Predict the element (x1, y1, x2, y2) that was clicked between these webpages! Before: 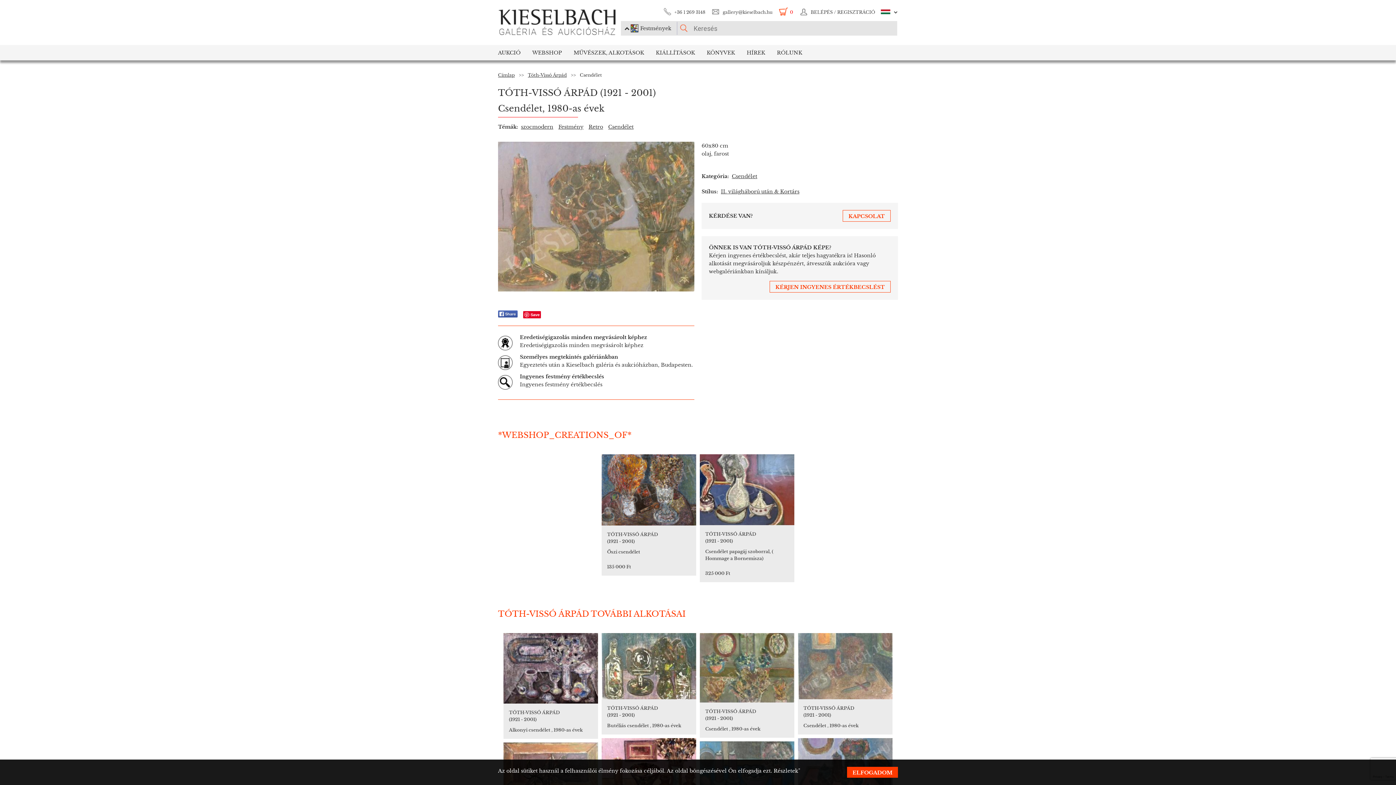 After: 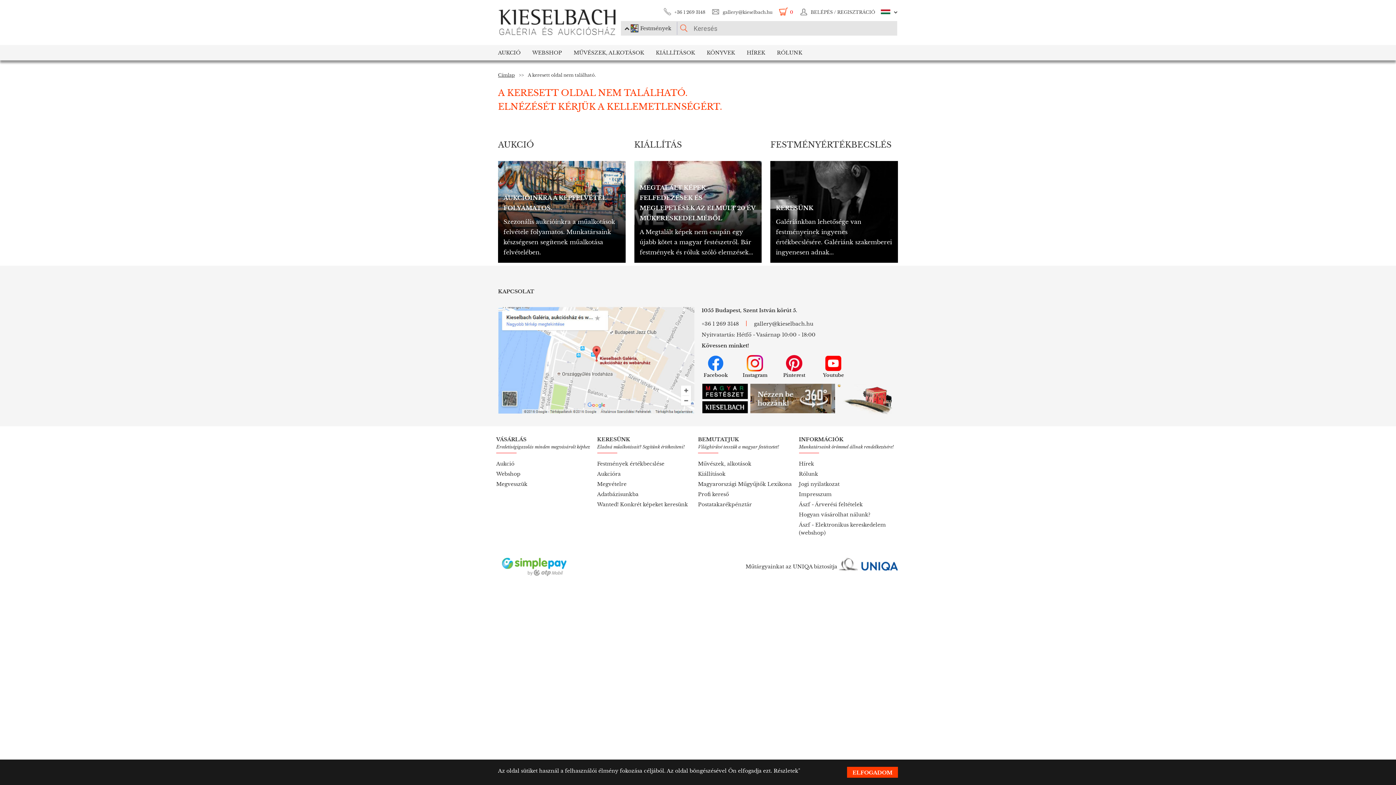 Action: label: Részletek bbox: (773, 768, 798, 774)